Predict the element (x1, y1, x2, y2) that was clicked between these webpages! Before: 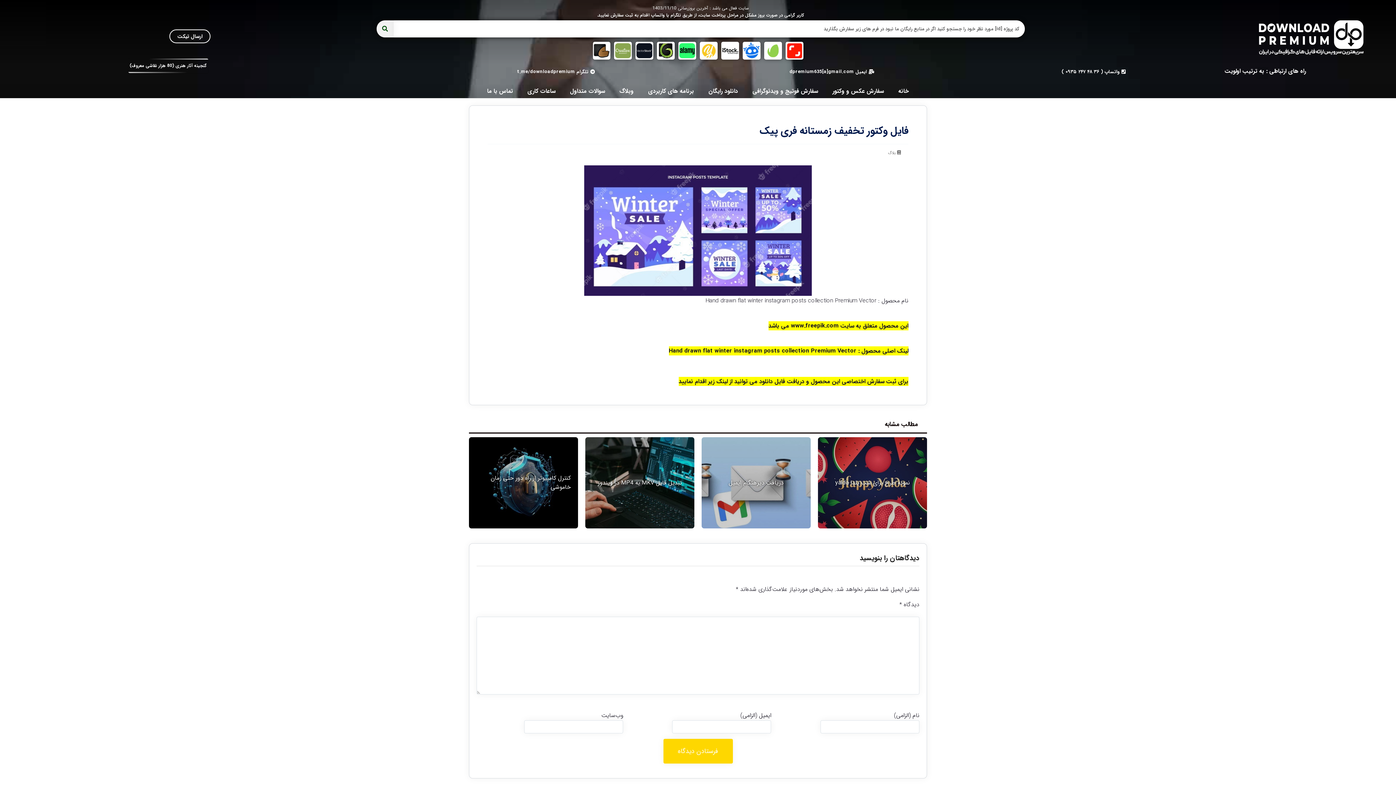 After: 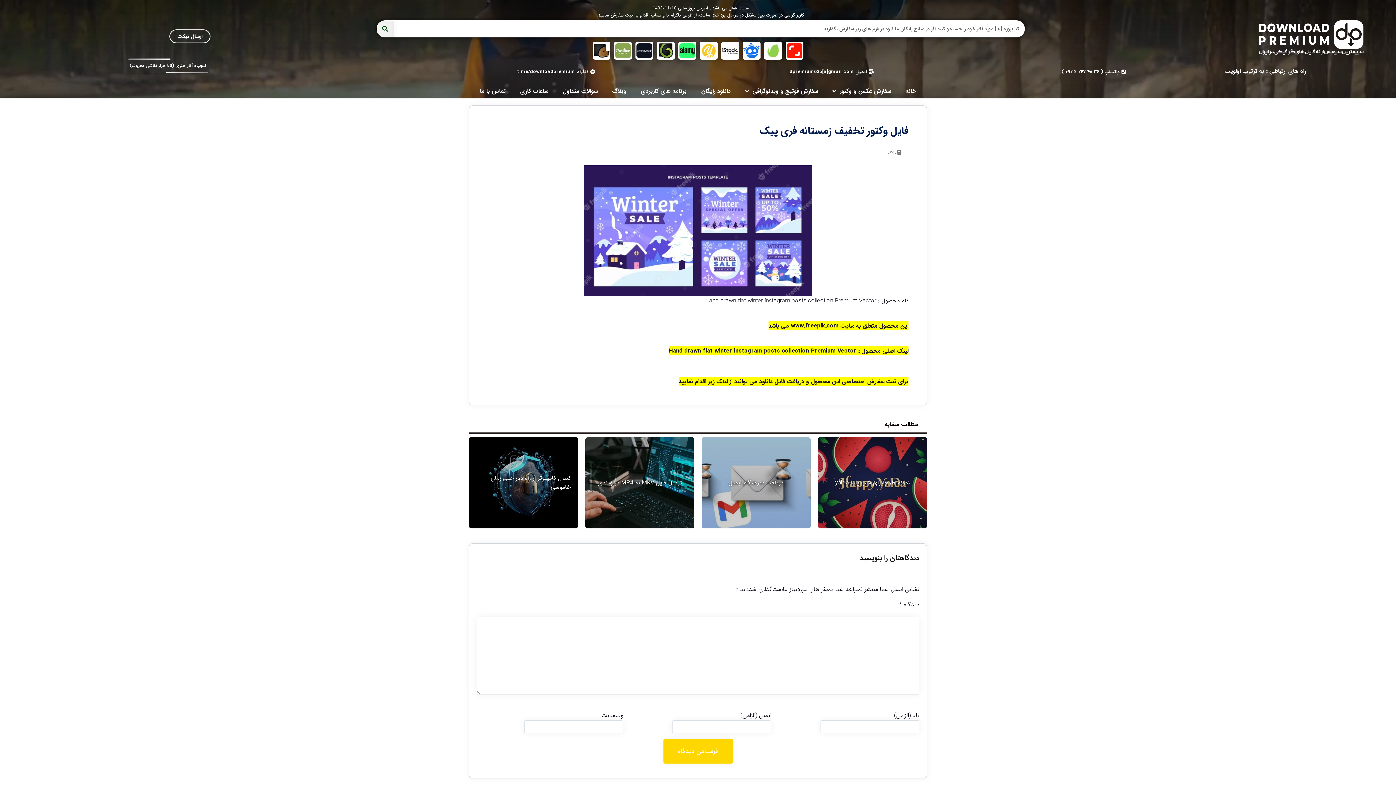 Action: label: ایمیل dpremium635[a]gmail.com bbox: (782, 65, 881, 78)